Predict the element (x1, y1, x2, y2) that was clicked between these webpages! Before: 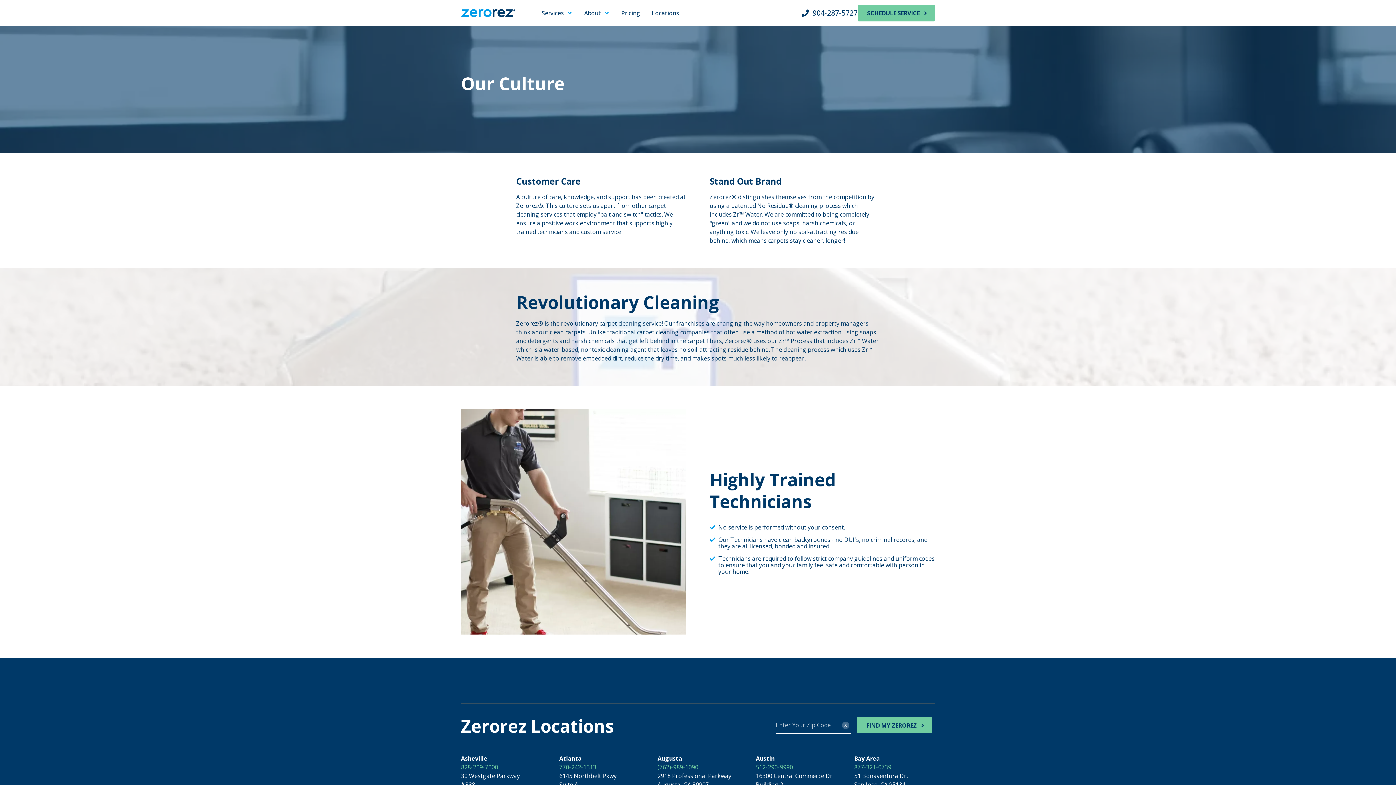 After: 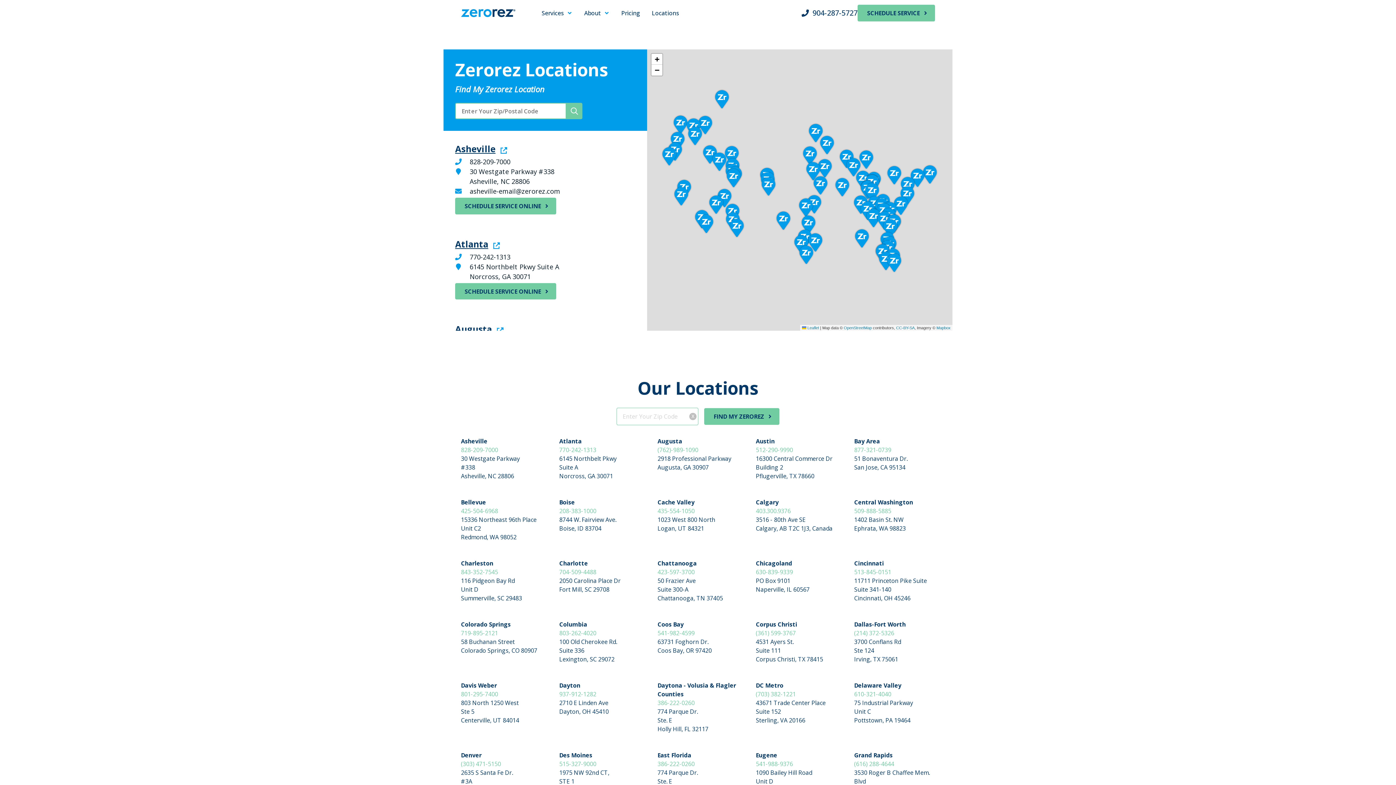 Action: label: Locations bbox: (649, 2, 682, 23)